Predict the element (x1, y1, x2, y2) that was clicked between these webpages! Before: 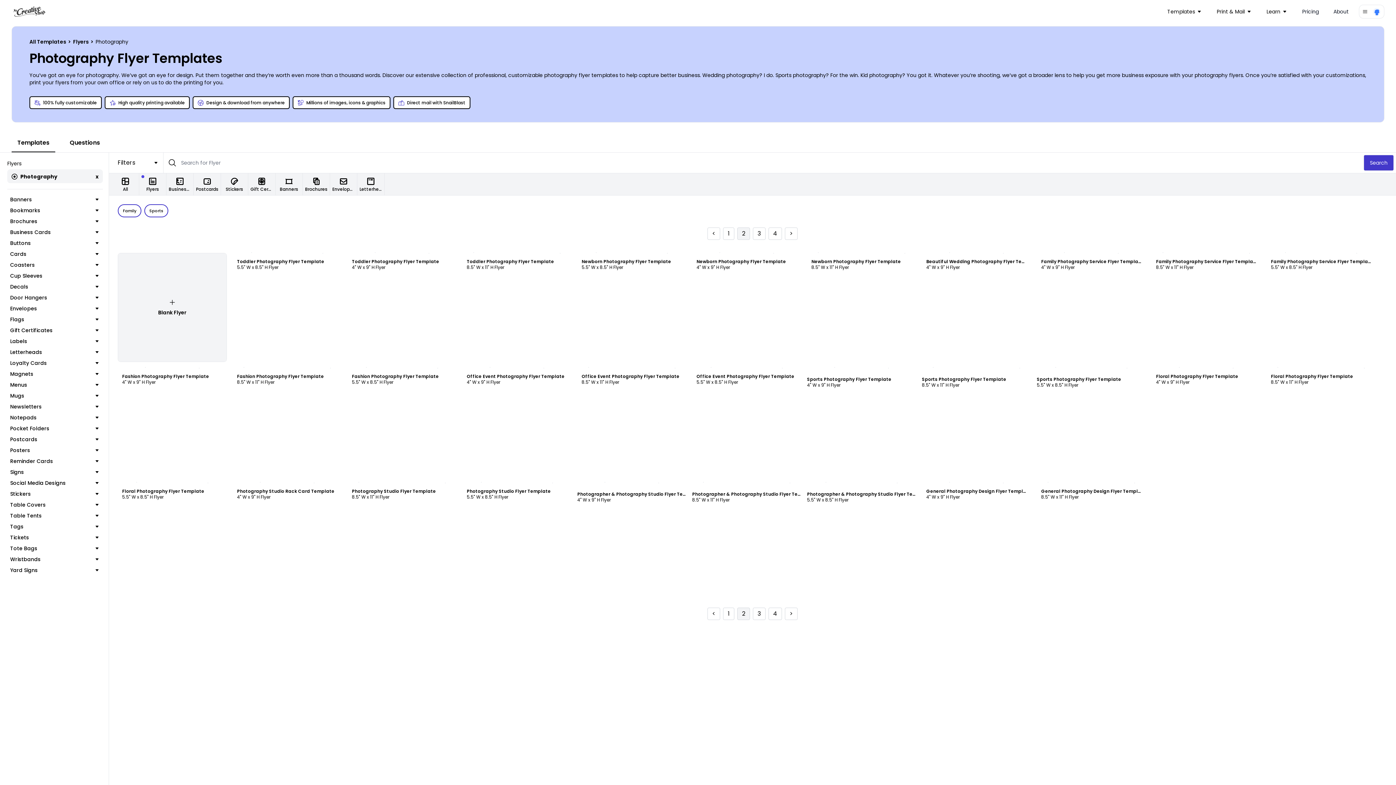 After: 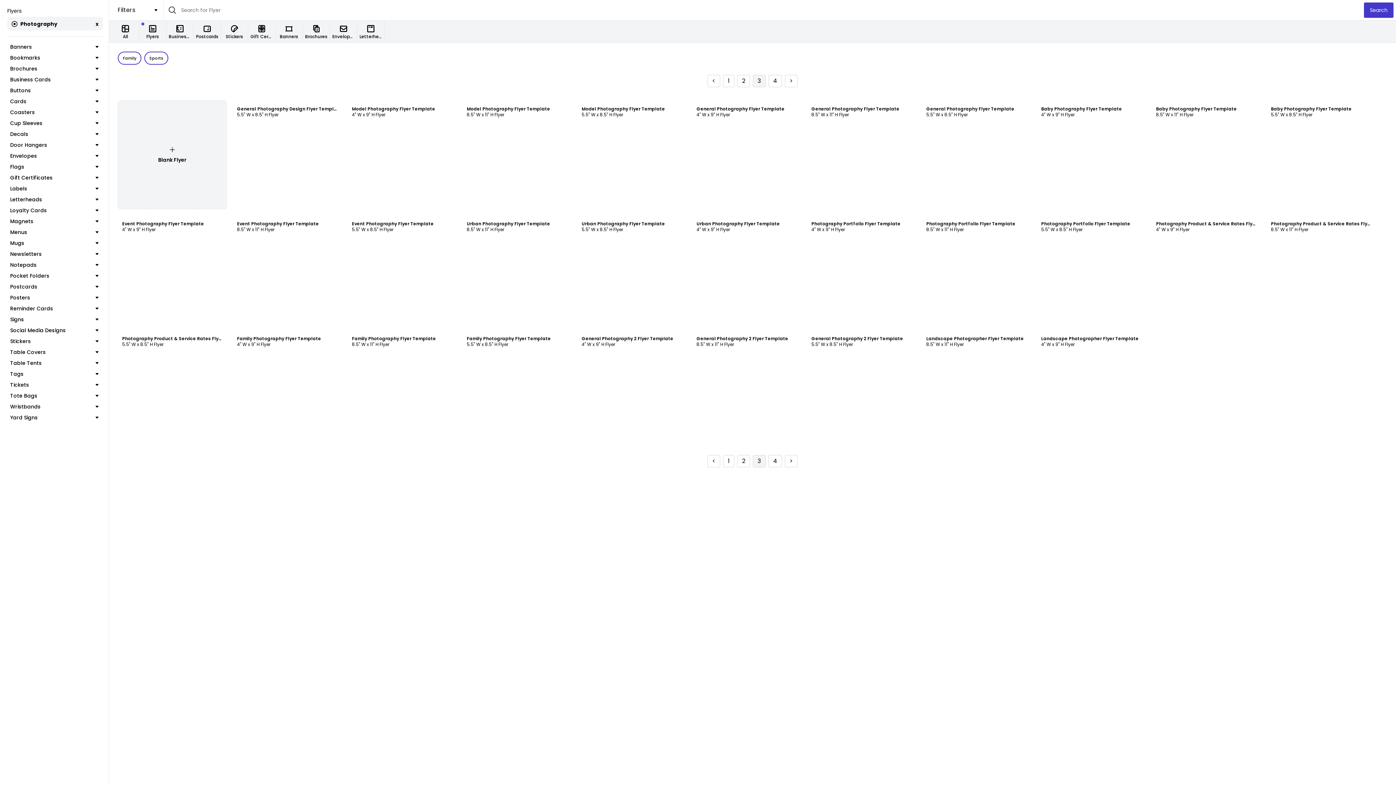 Action: bbox: (785, 228, 797, 239) label: >